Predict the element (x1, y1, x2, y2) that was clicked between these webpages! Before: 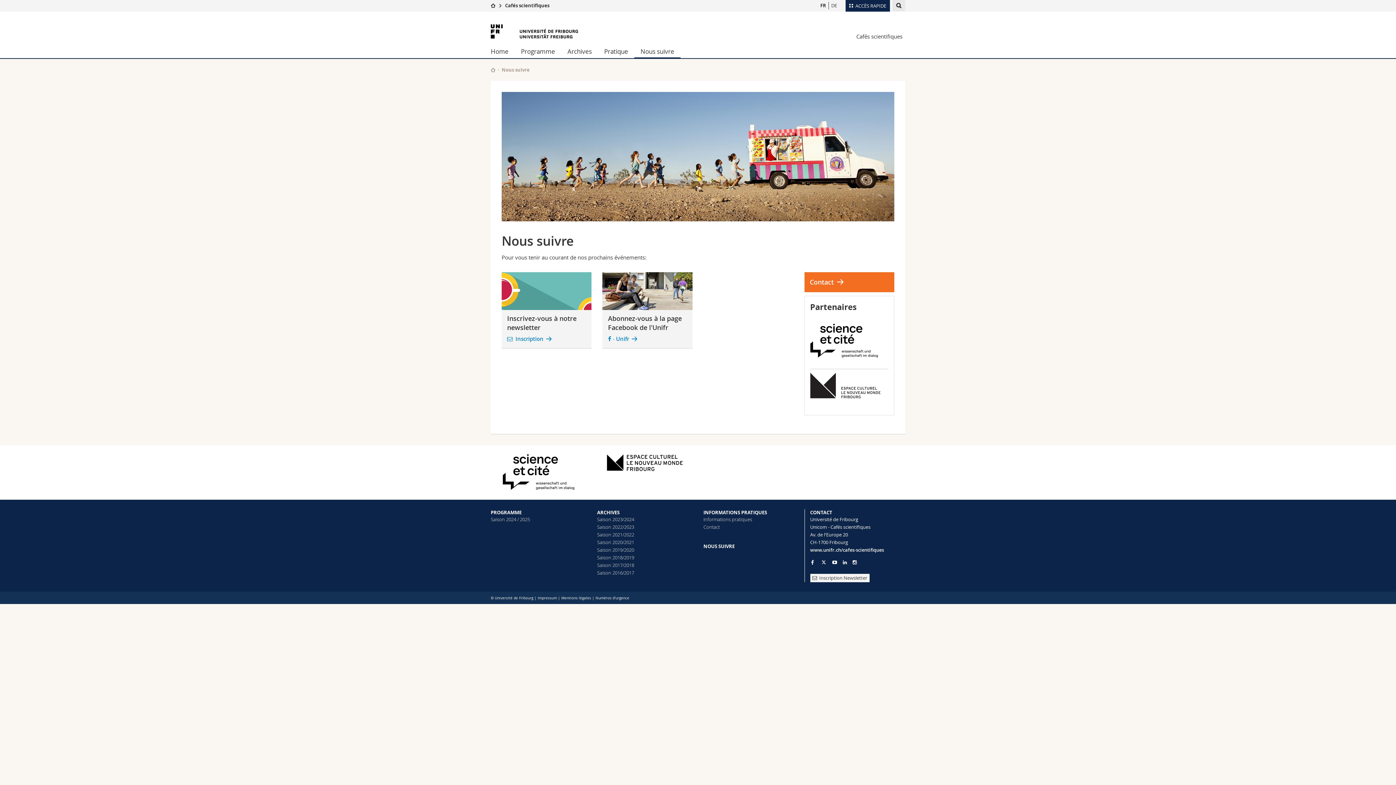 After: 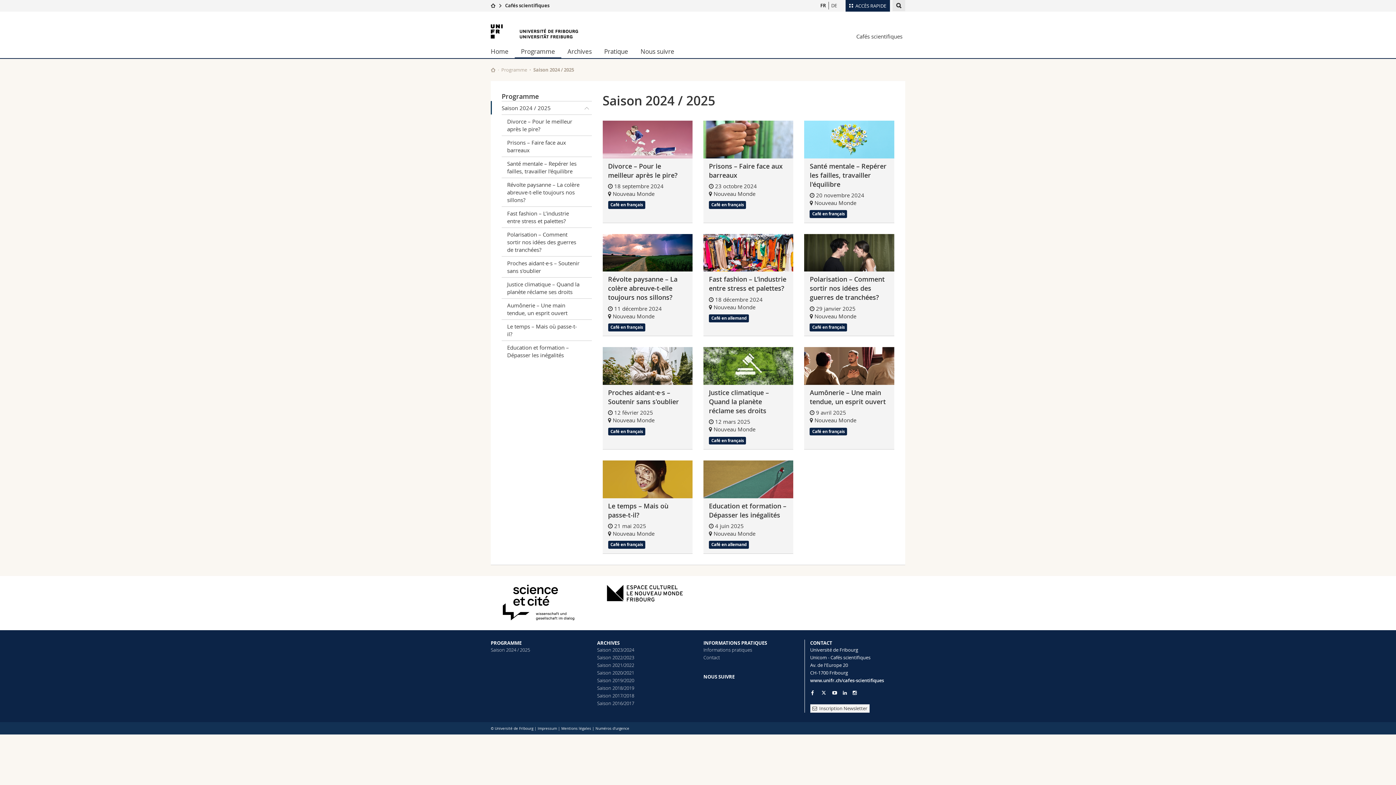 Action: label: Programme bbox: (514, 44, 561, 58)